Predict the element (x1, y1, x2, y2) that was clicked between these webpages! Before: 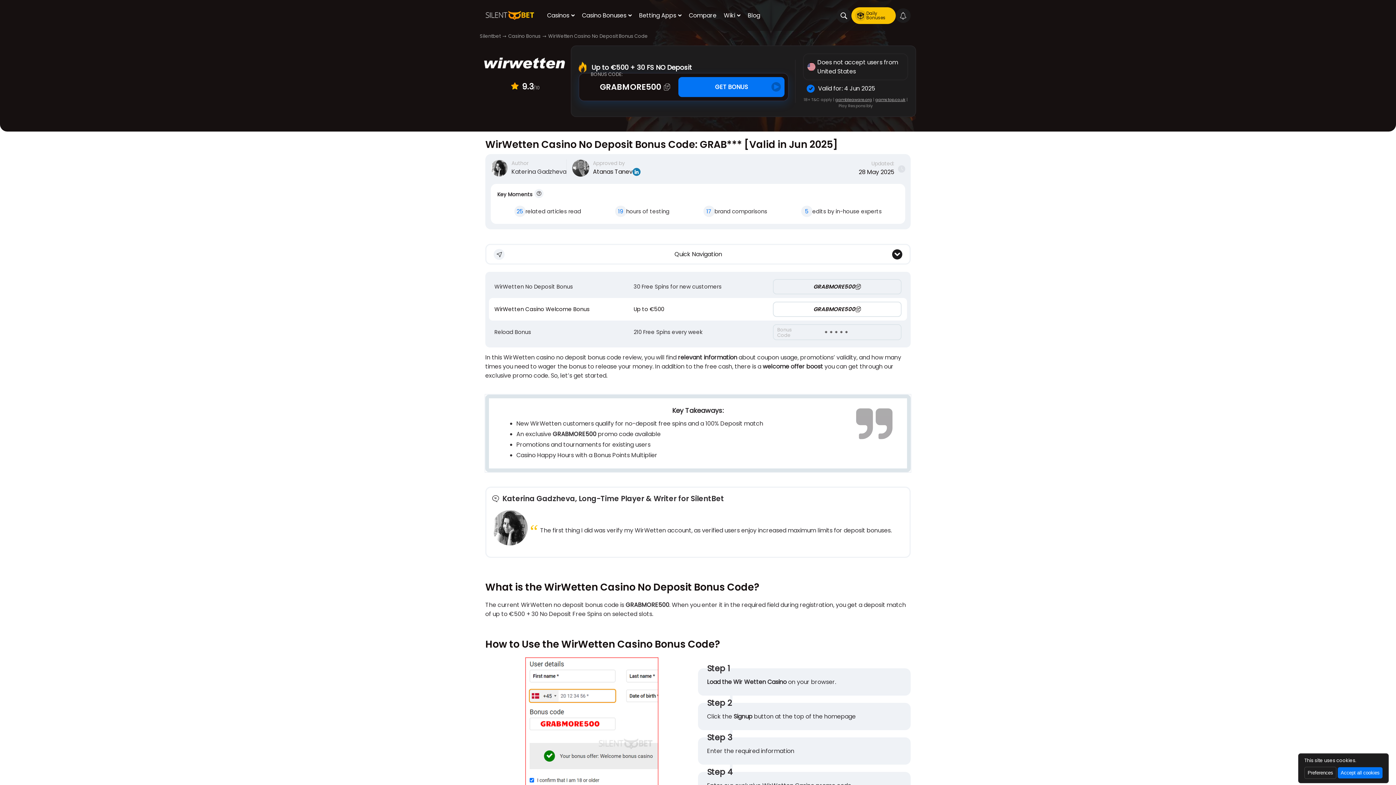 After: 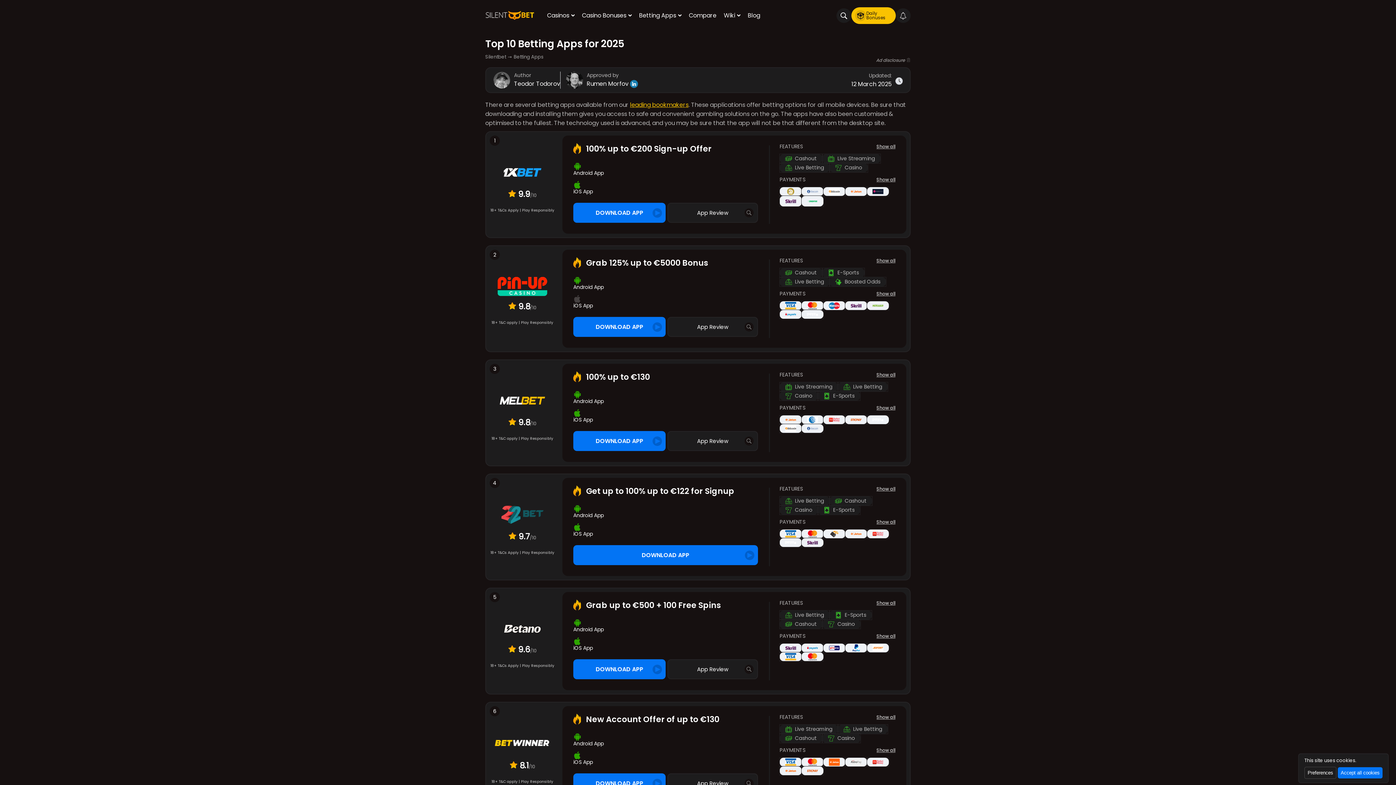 Action: label: Betting Apps bbox: (639, 10, 676, 20)